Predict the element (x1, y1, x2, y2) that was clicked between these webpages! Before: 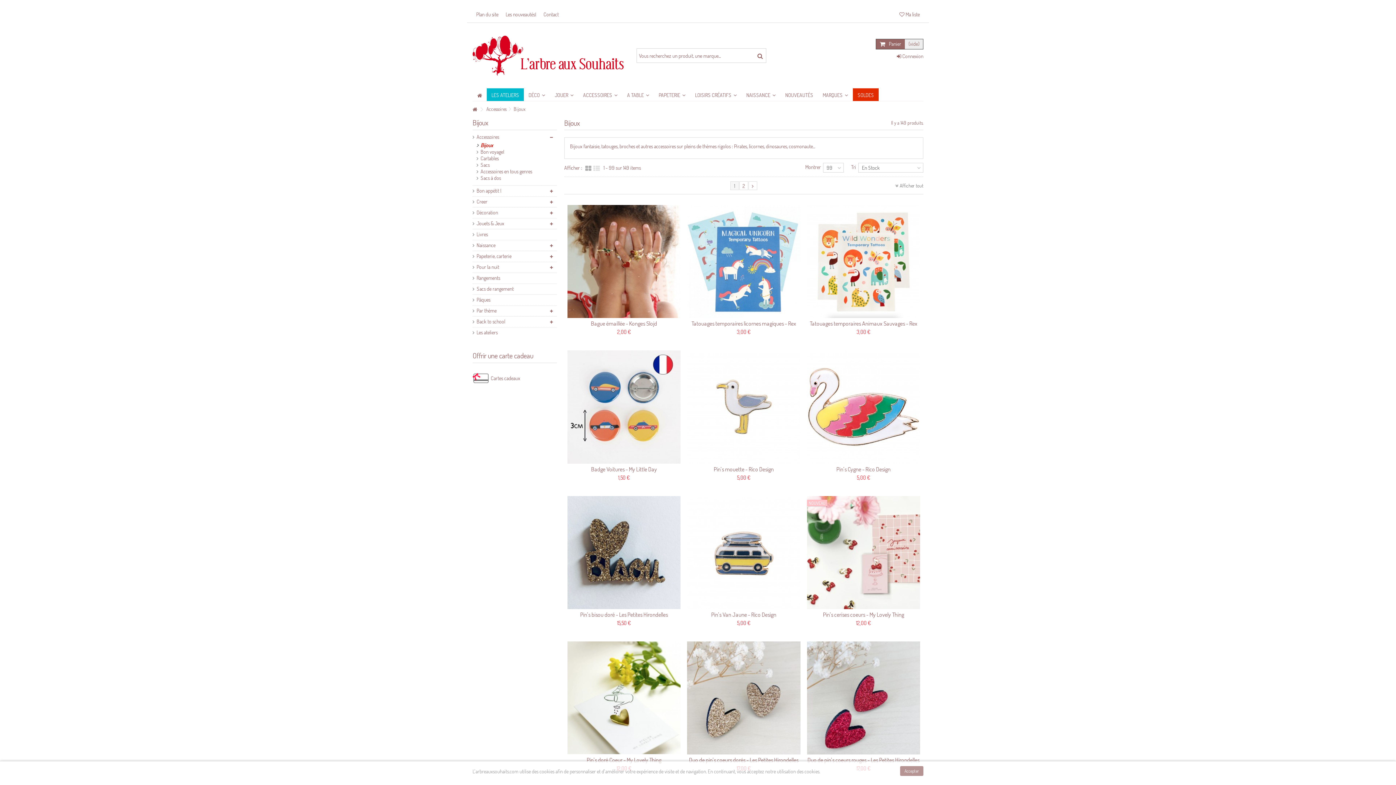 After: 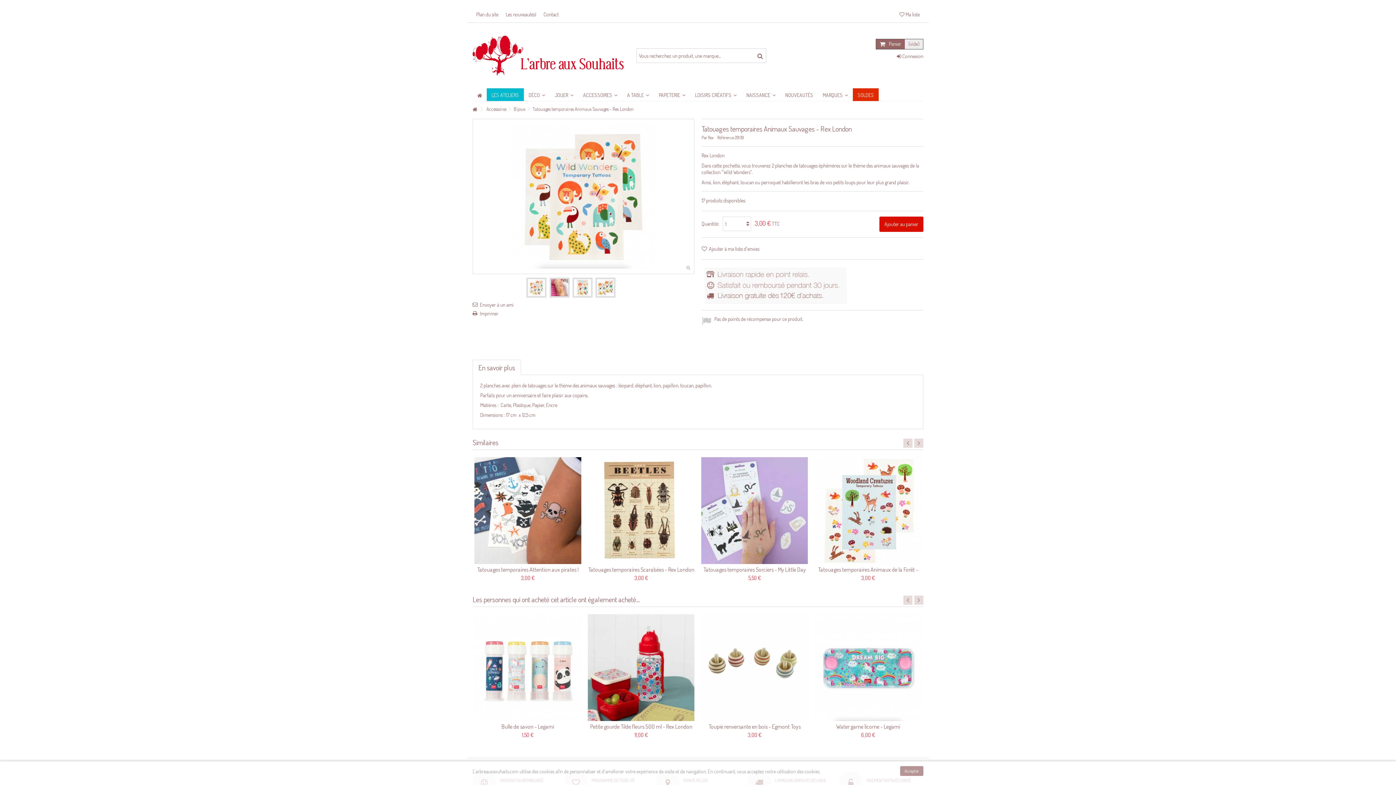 Action: bbox: (807, 205, 920, 318)